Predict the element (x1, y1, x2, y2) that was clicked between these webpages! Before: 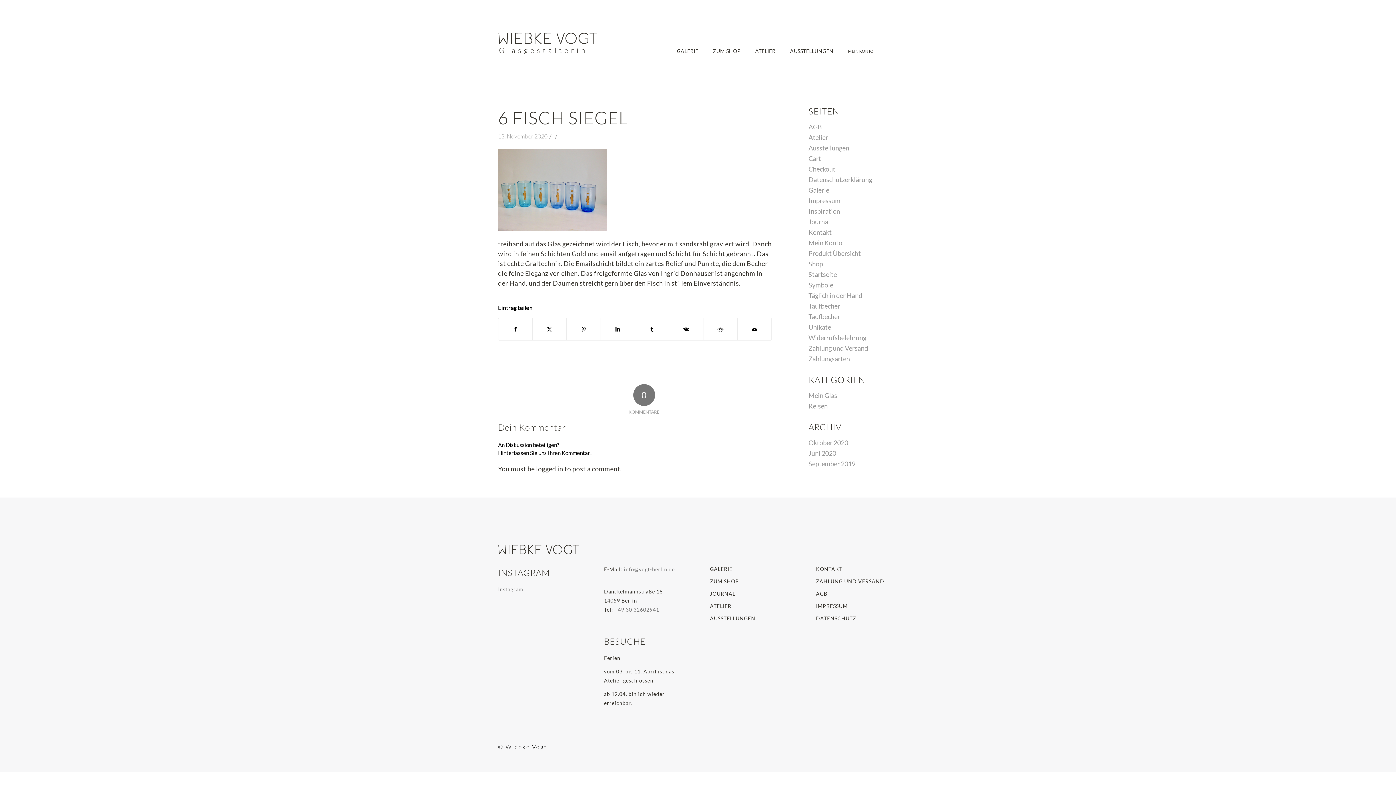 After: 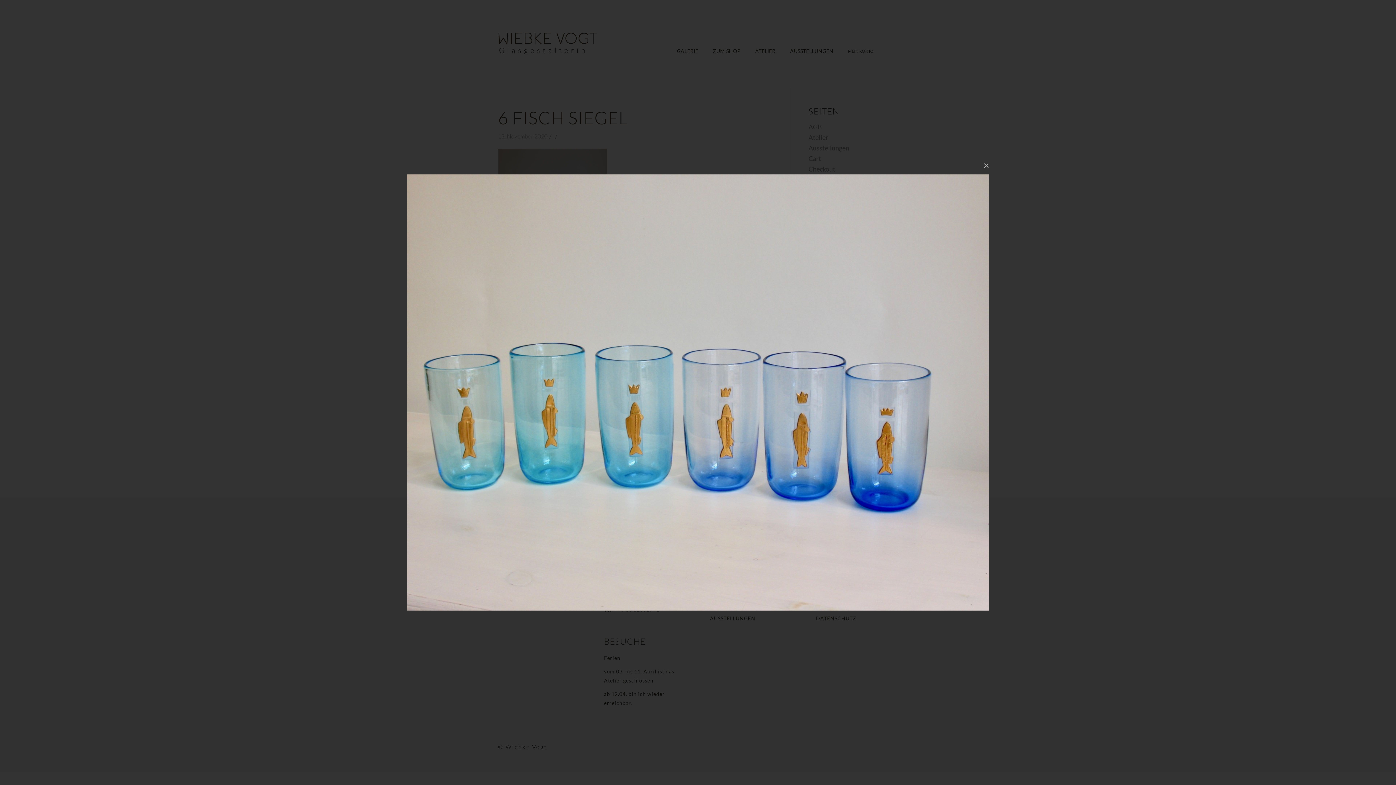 Action: bbox: (498, 224, 607, 232)